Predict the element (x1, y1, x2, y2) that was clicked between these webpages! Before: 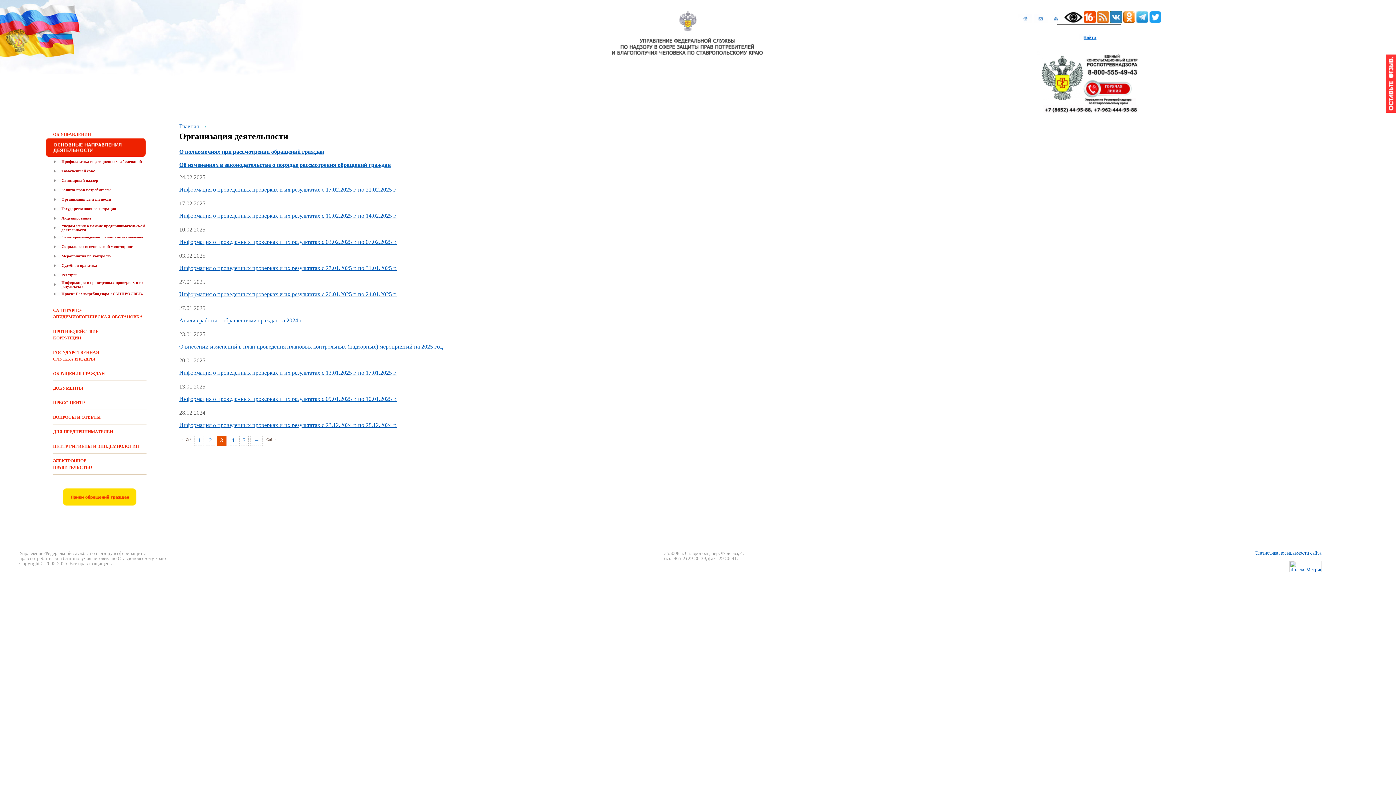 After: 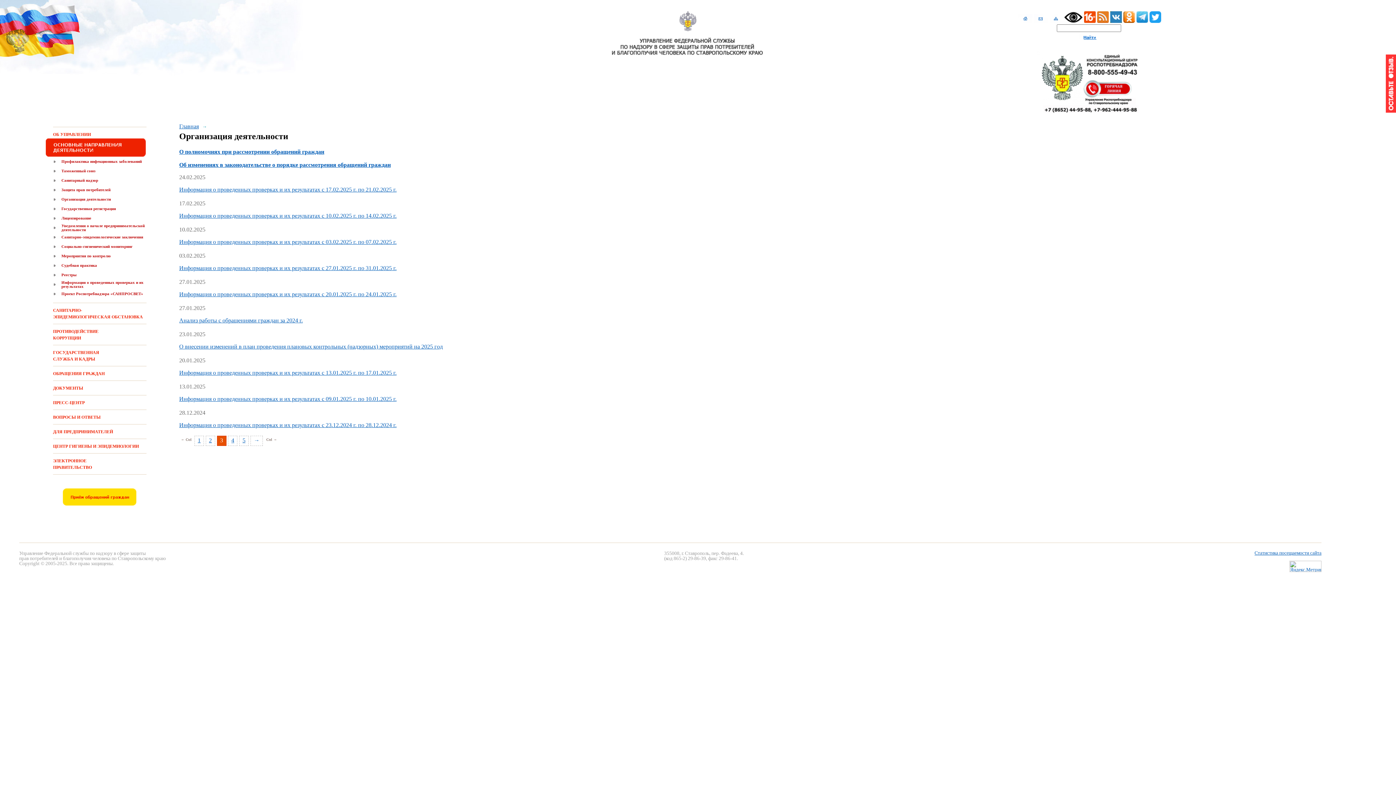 Action: bbox: (1034, 17, 1048, 24)